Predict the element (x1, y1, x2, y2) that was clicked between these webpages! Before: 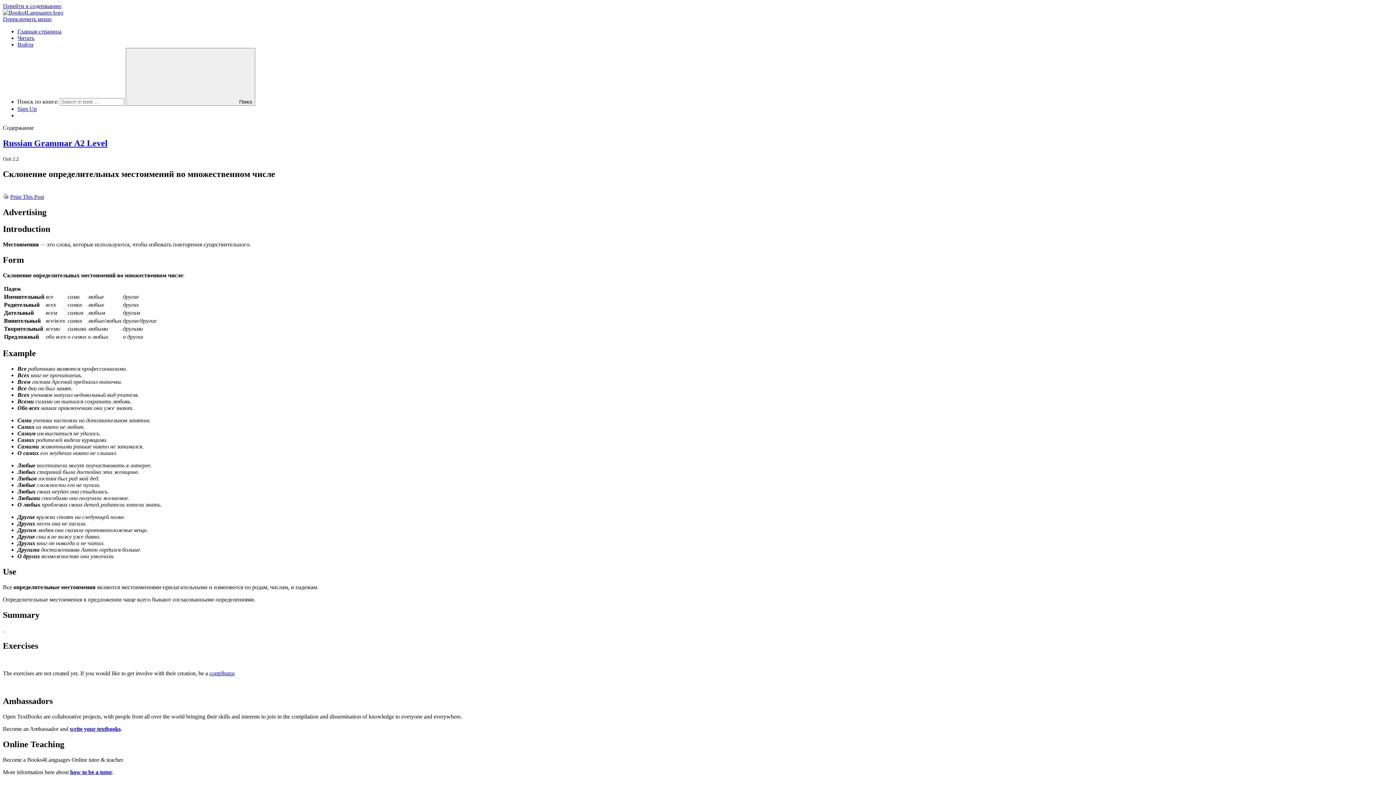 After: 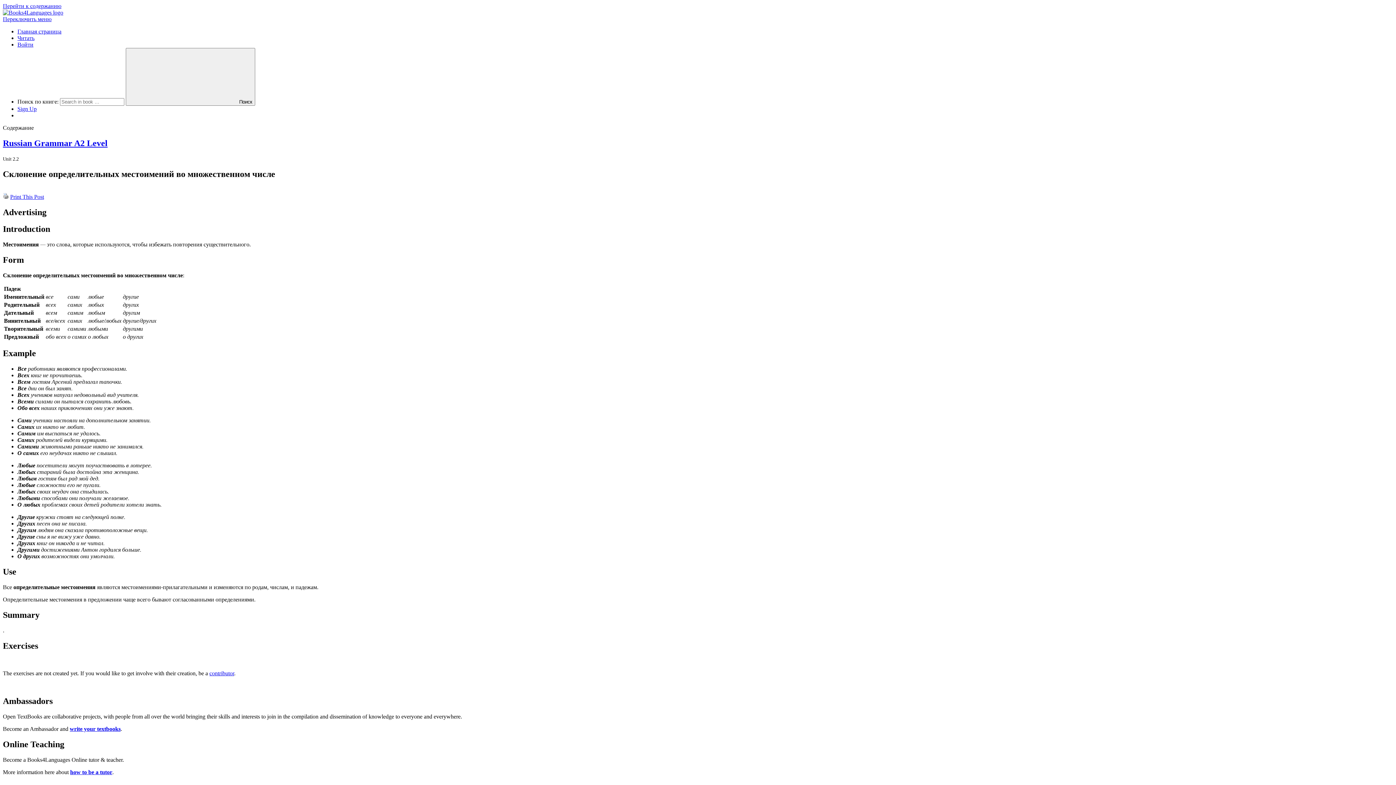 Action: bbox: (209, 670, 234, 676) label: contributor